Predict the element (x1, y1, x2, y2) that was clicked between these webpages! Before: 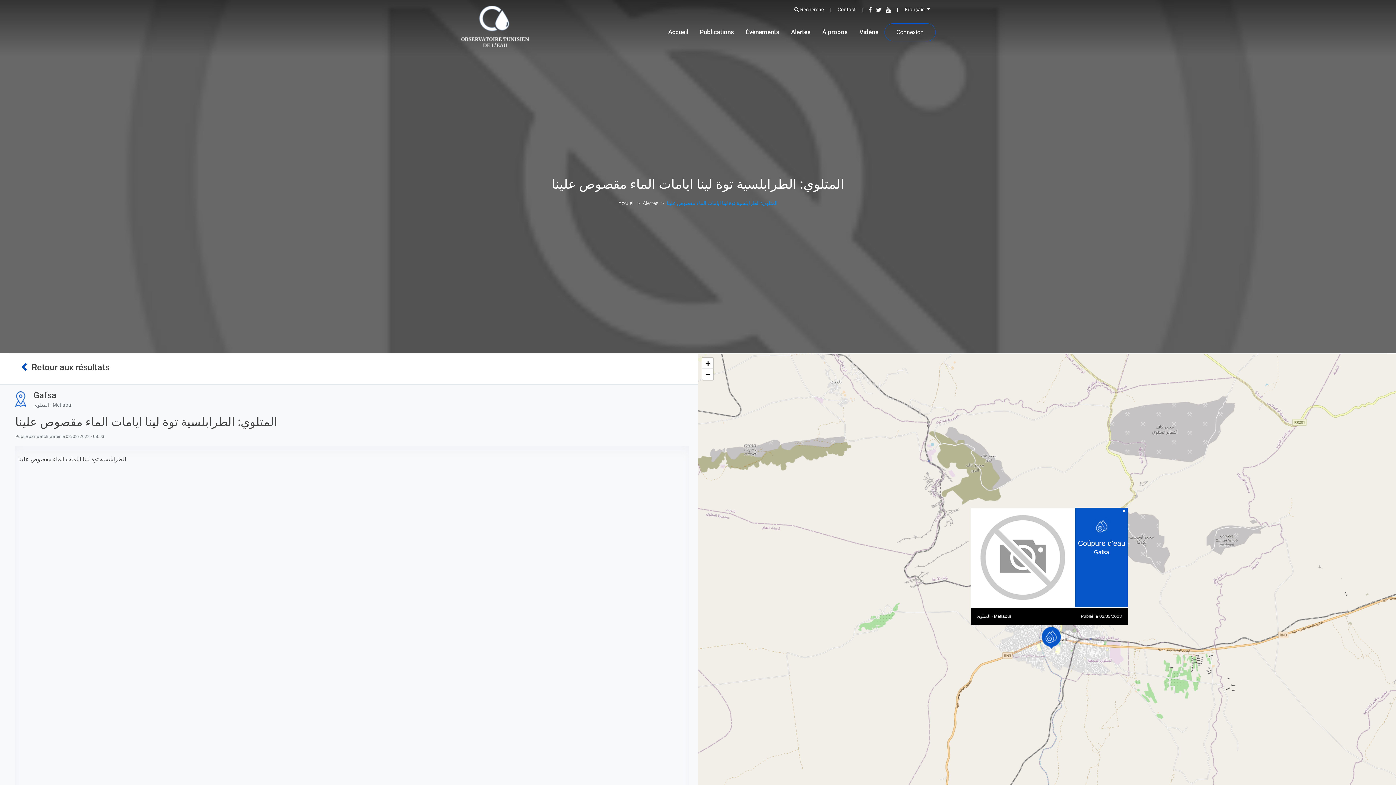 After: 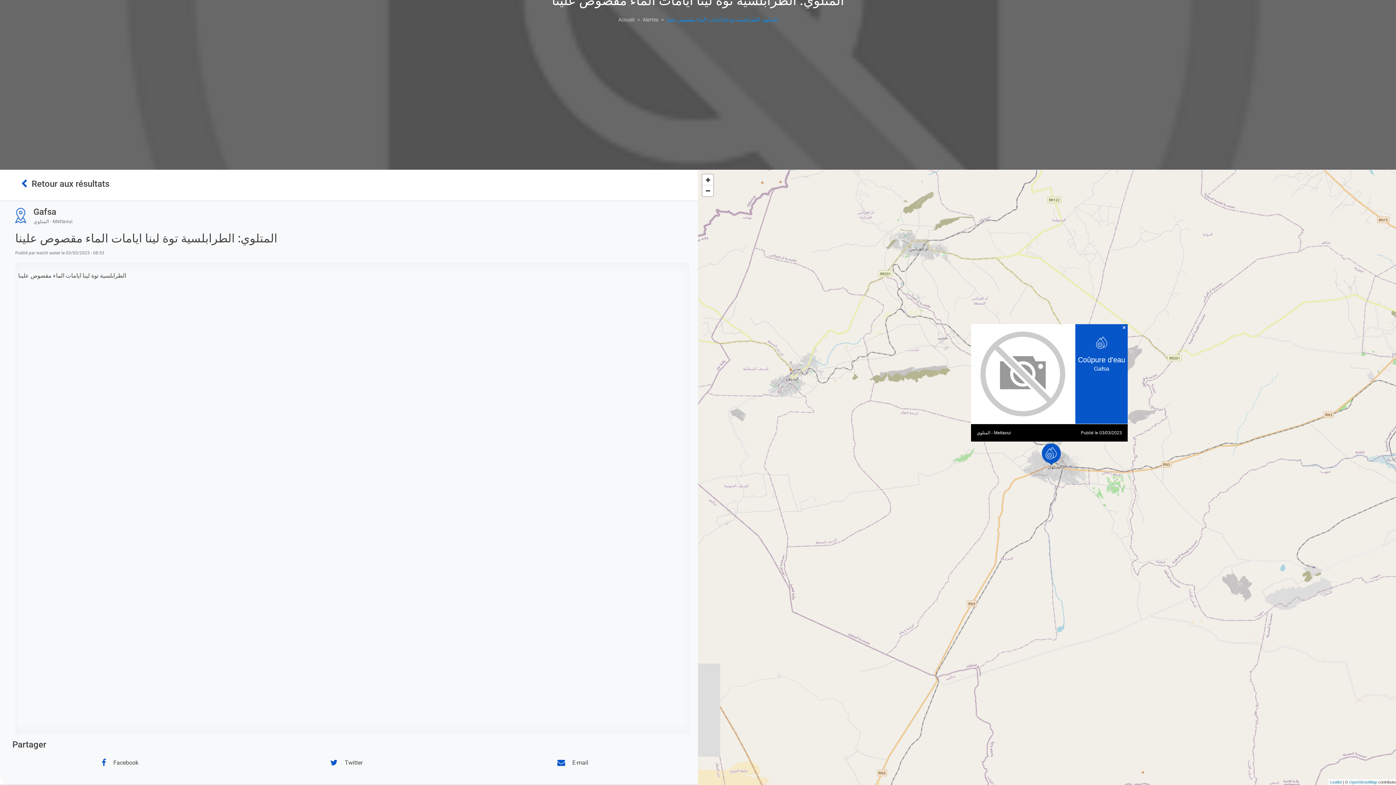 Action: bbox: (702, 369, 713, 380) label: Zoom out